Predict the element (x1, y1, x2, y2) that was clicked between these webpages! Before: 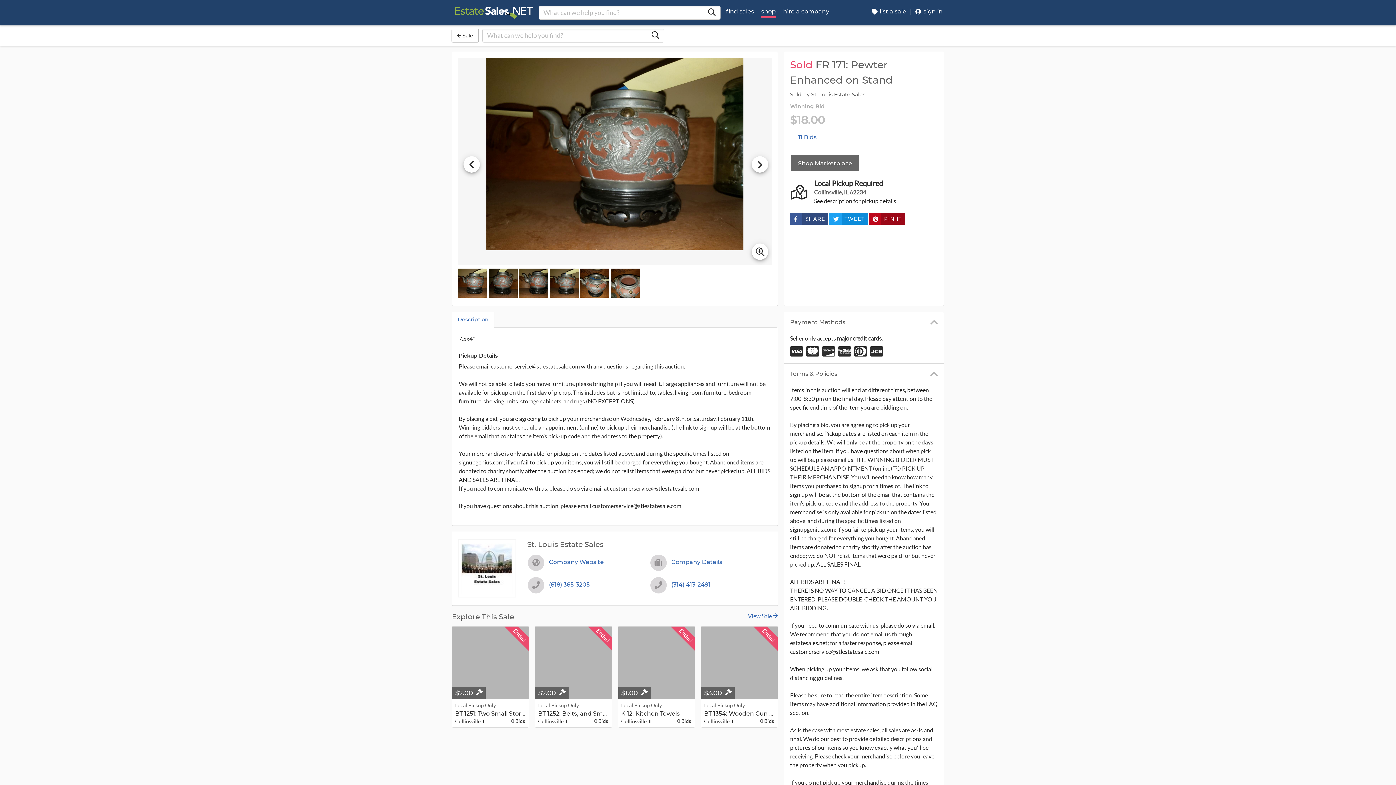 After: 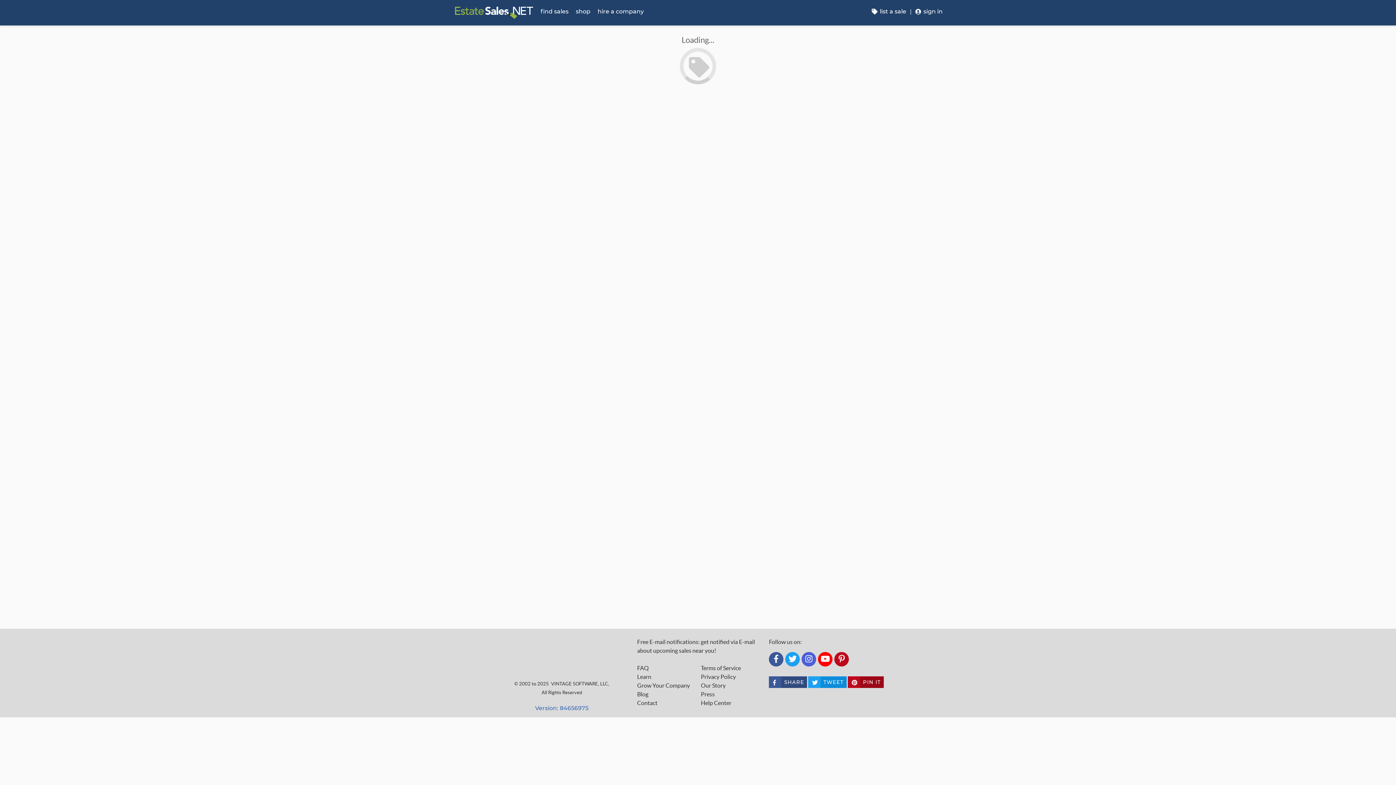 Action: bbox: (791, 129, 824, 145) label: 11 Bids